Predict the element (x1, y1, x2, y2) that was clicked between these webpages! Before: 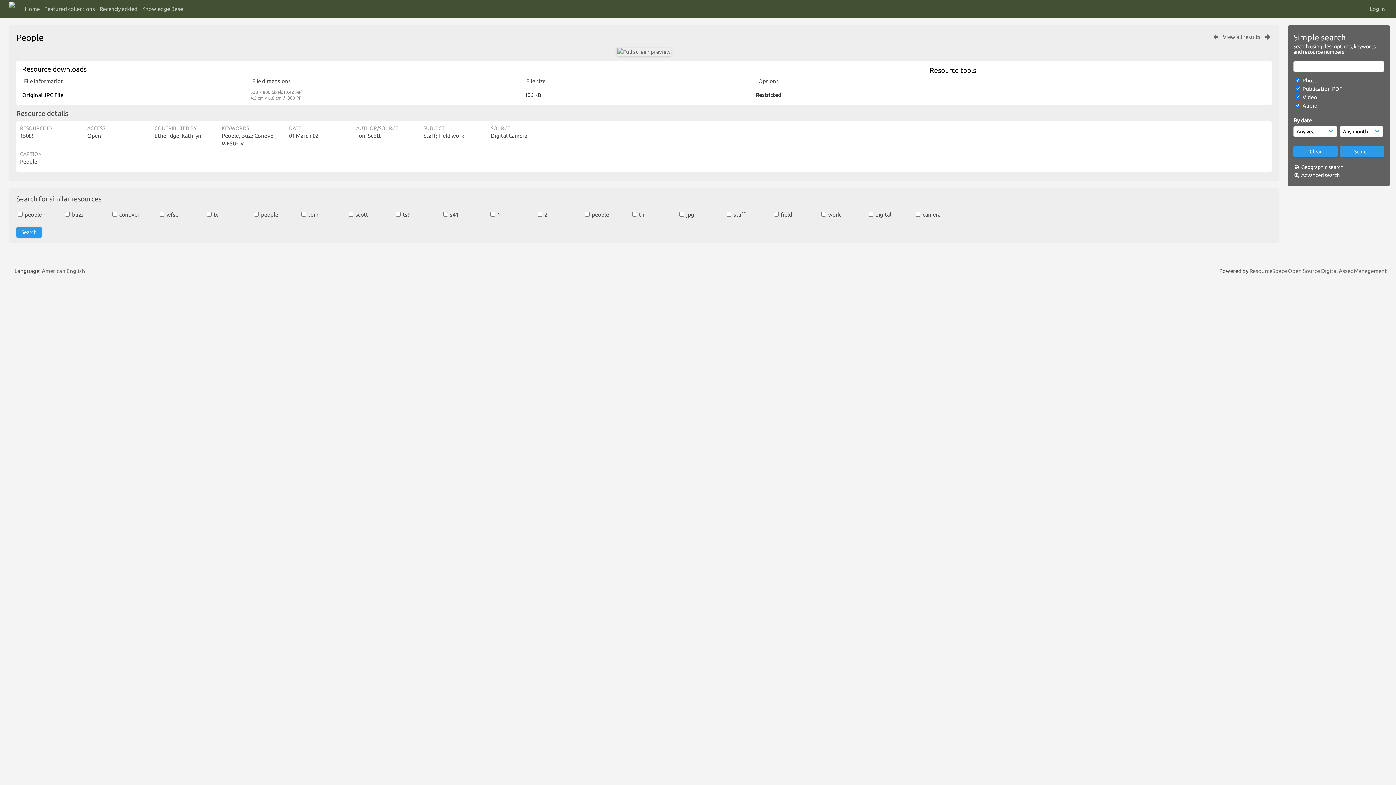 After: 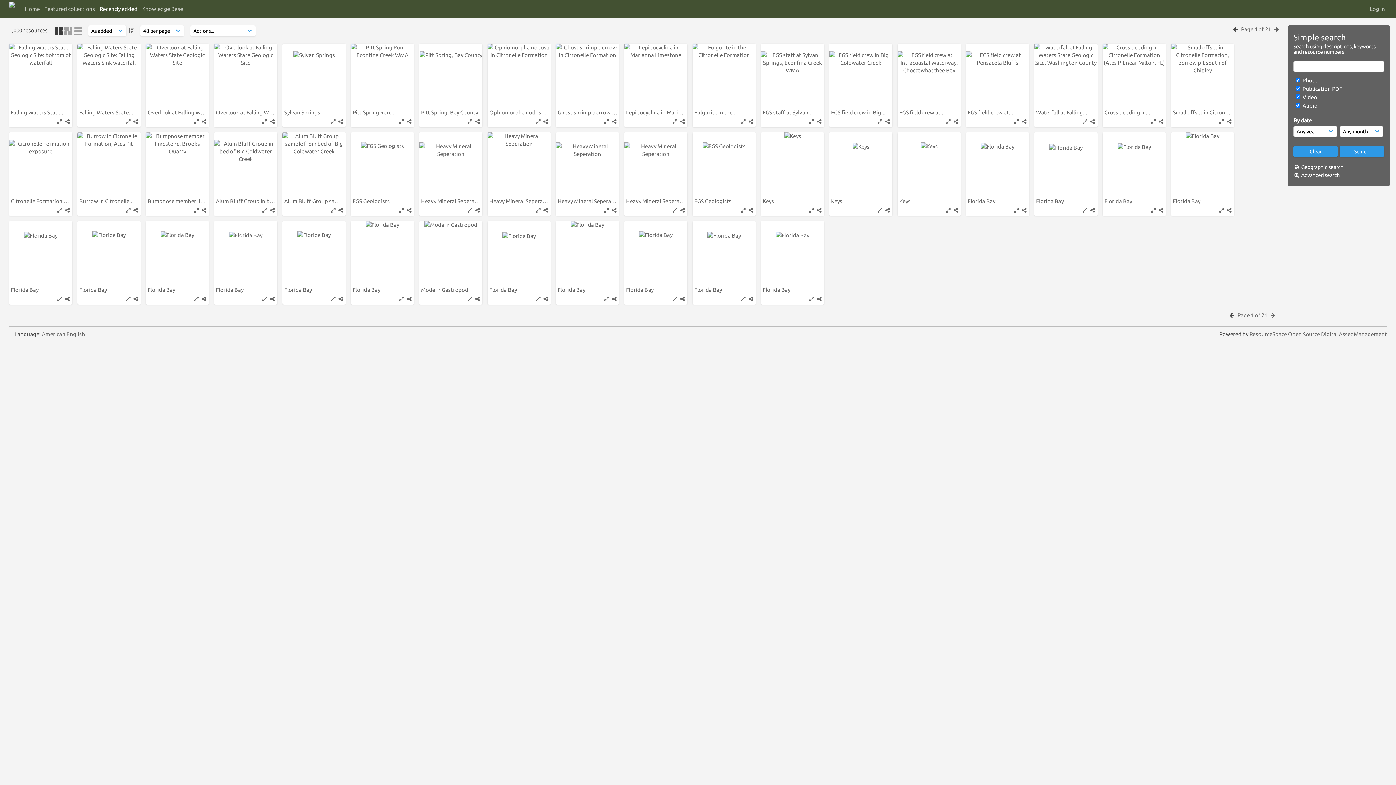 Action: label: Recently added bbox: (99, 2, 137, 15)